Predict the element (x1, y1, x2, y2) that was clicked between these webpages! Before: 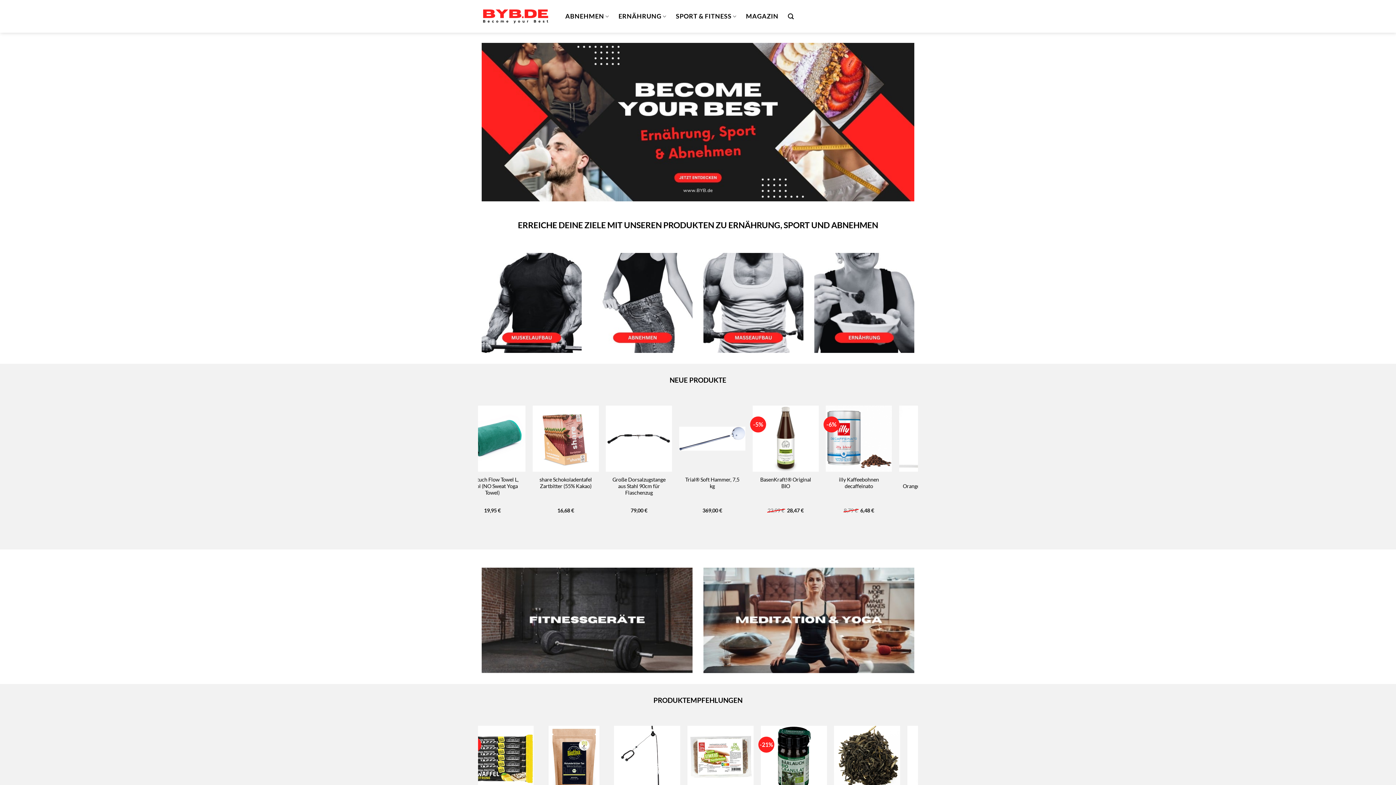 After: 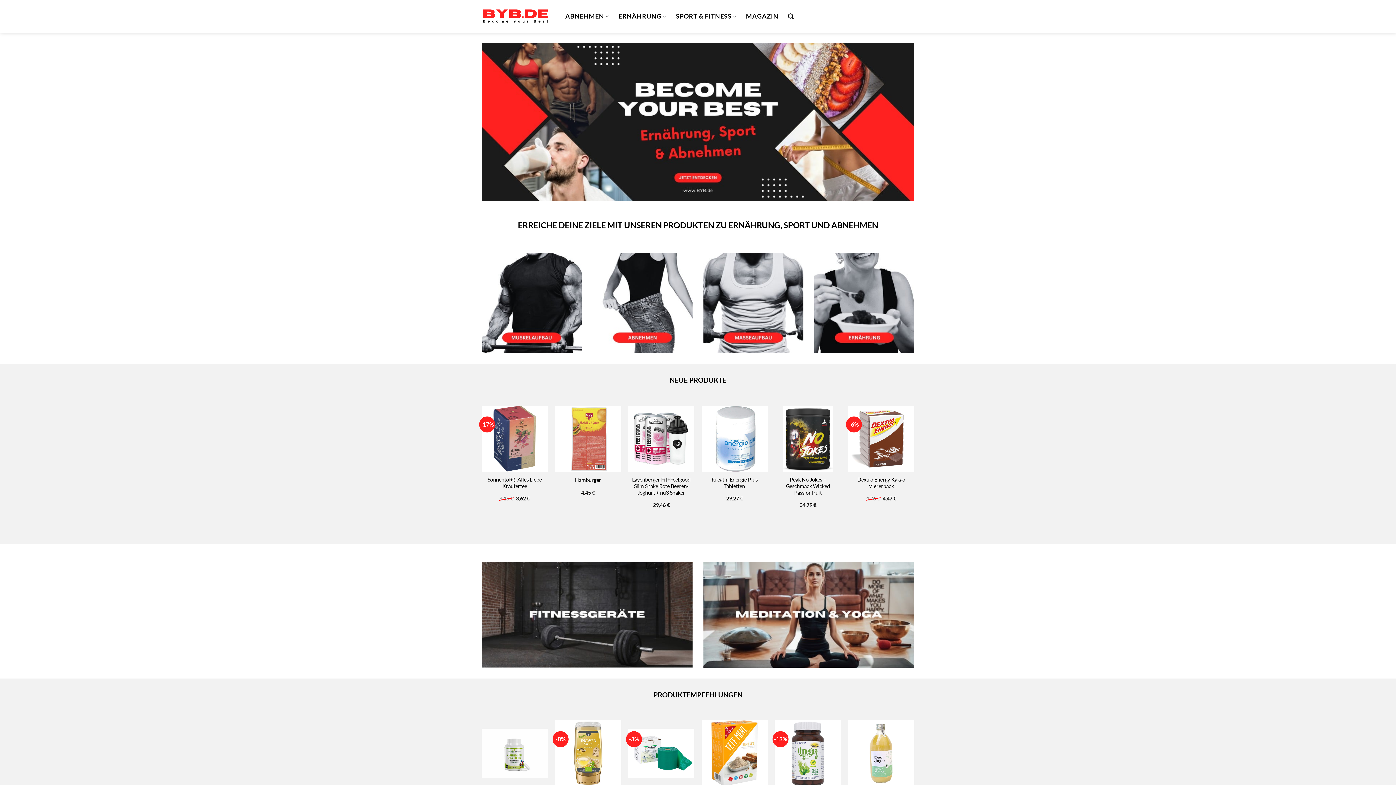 Action: bbox: (481, 8, 554, 24)